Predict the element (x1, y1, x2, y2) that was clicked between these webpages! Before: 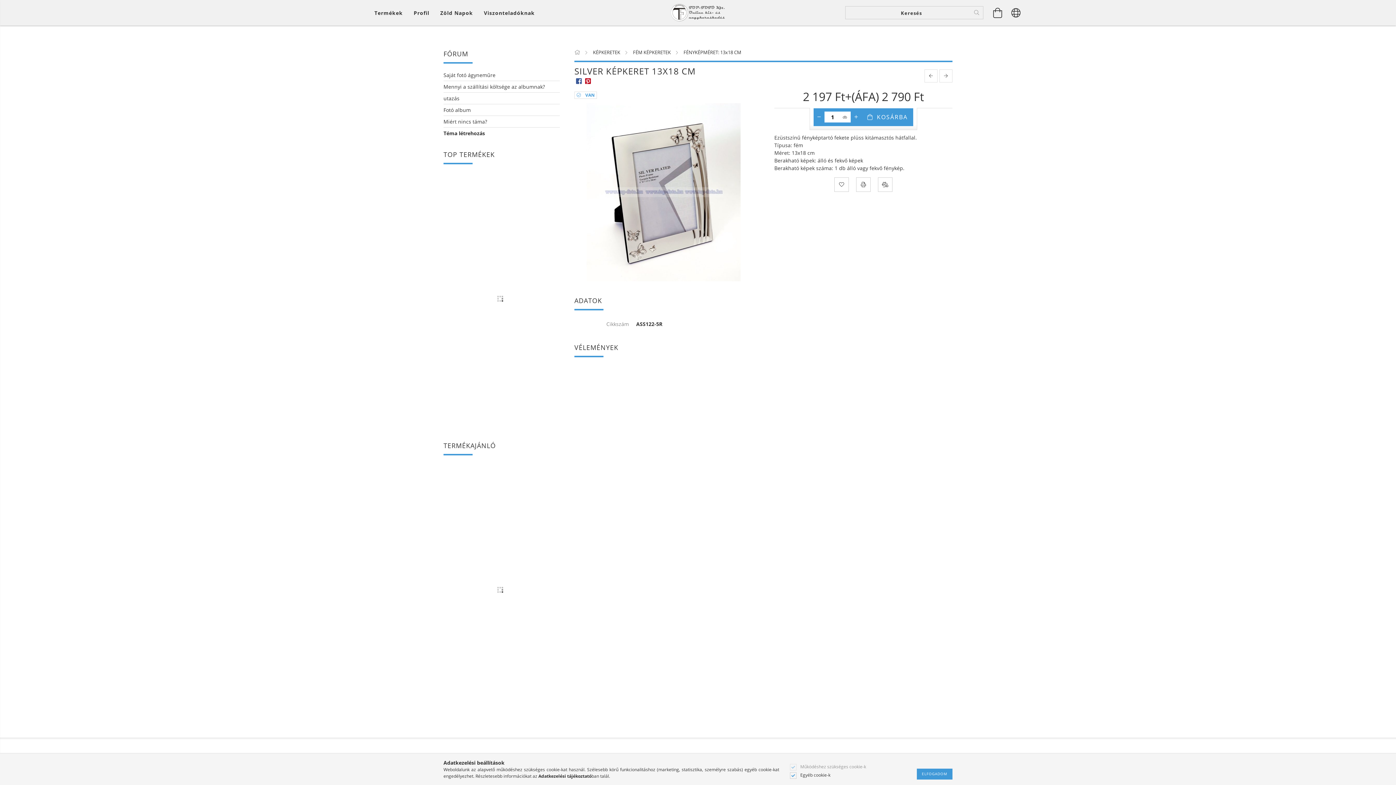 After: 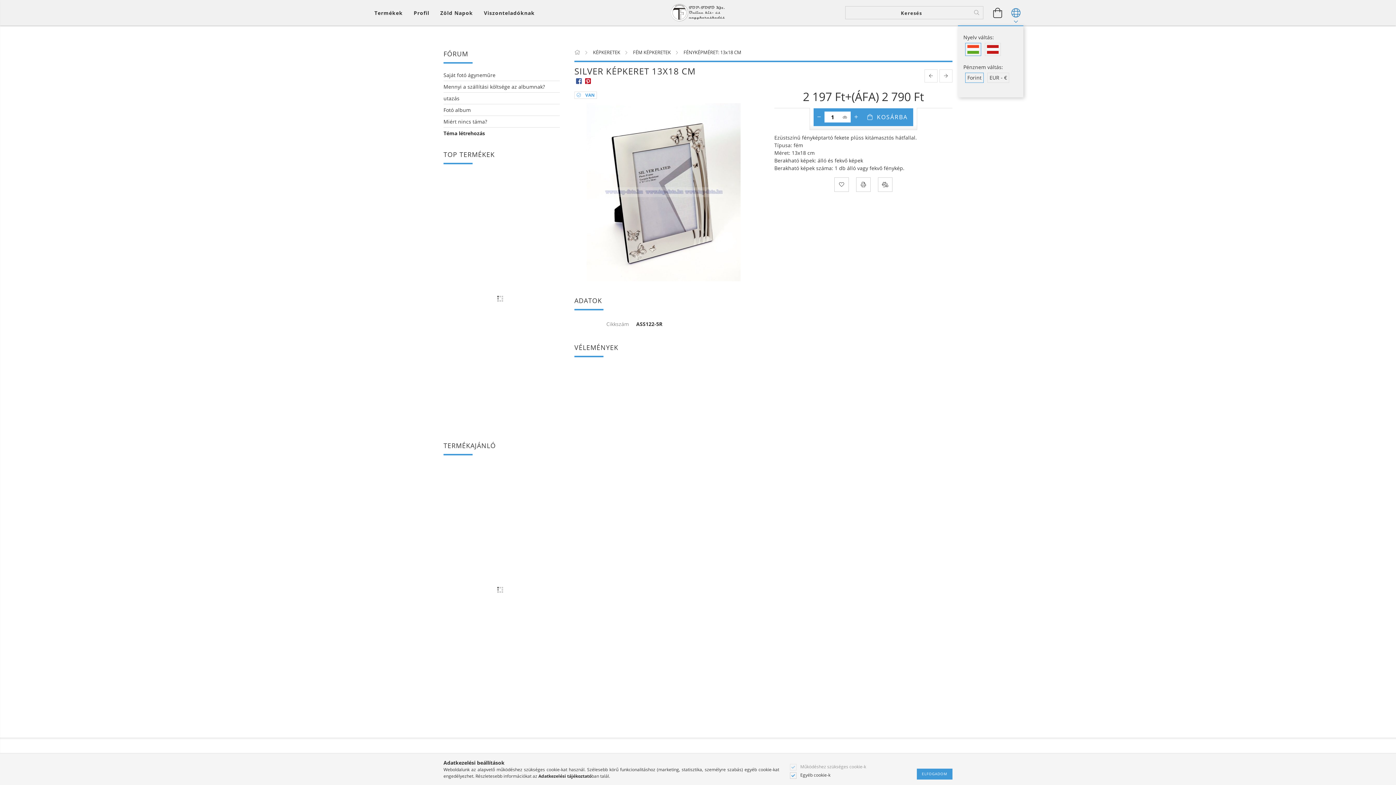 Action: bbox: (1009, 1, 1023, 23) label: Nyelv váltás Pénznem váltás